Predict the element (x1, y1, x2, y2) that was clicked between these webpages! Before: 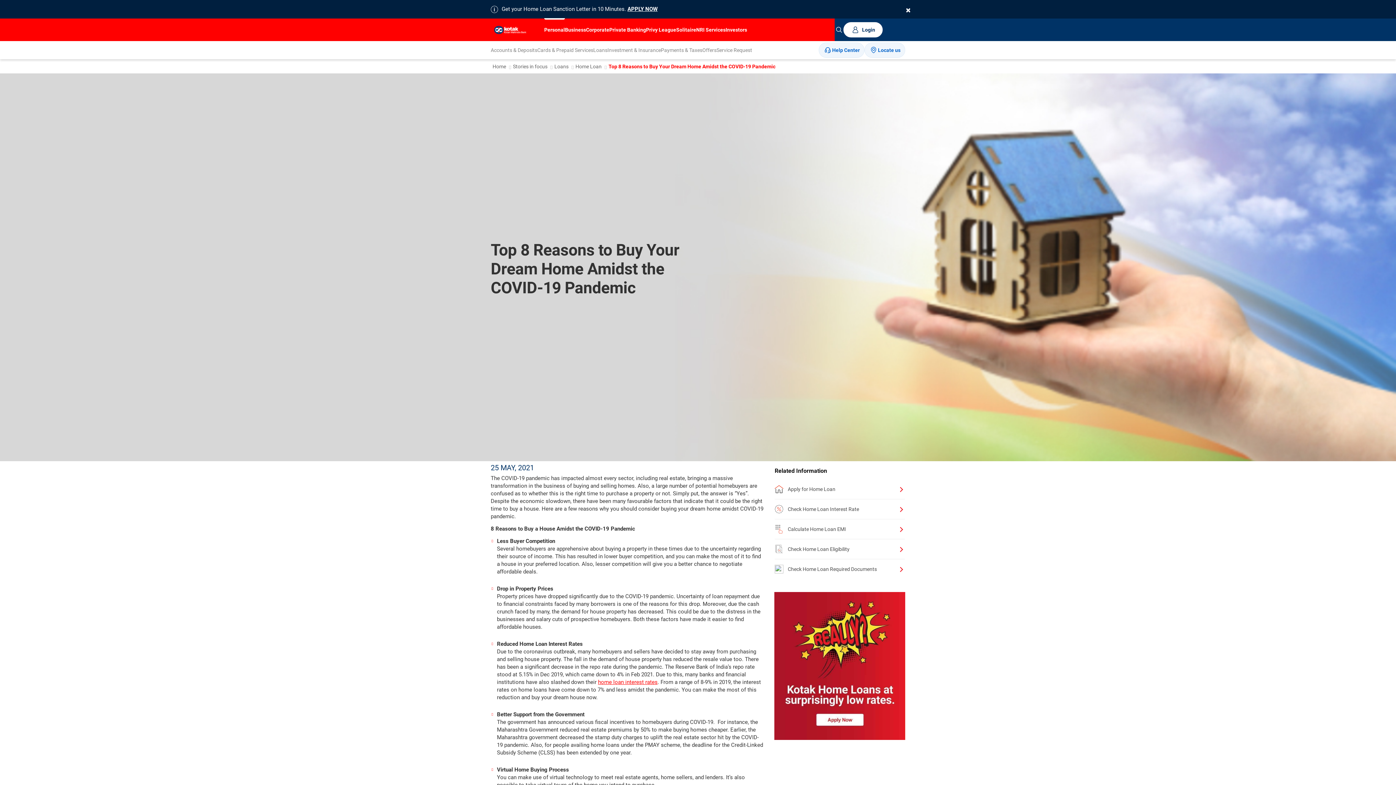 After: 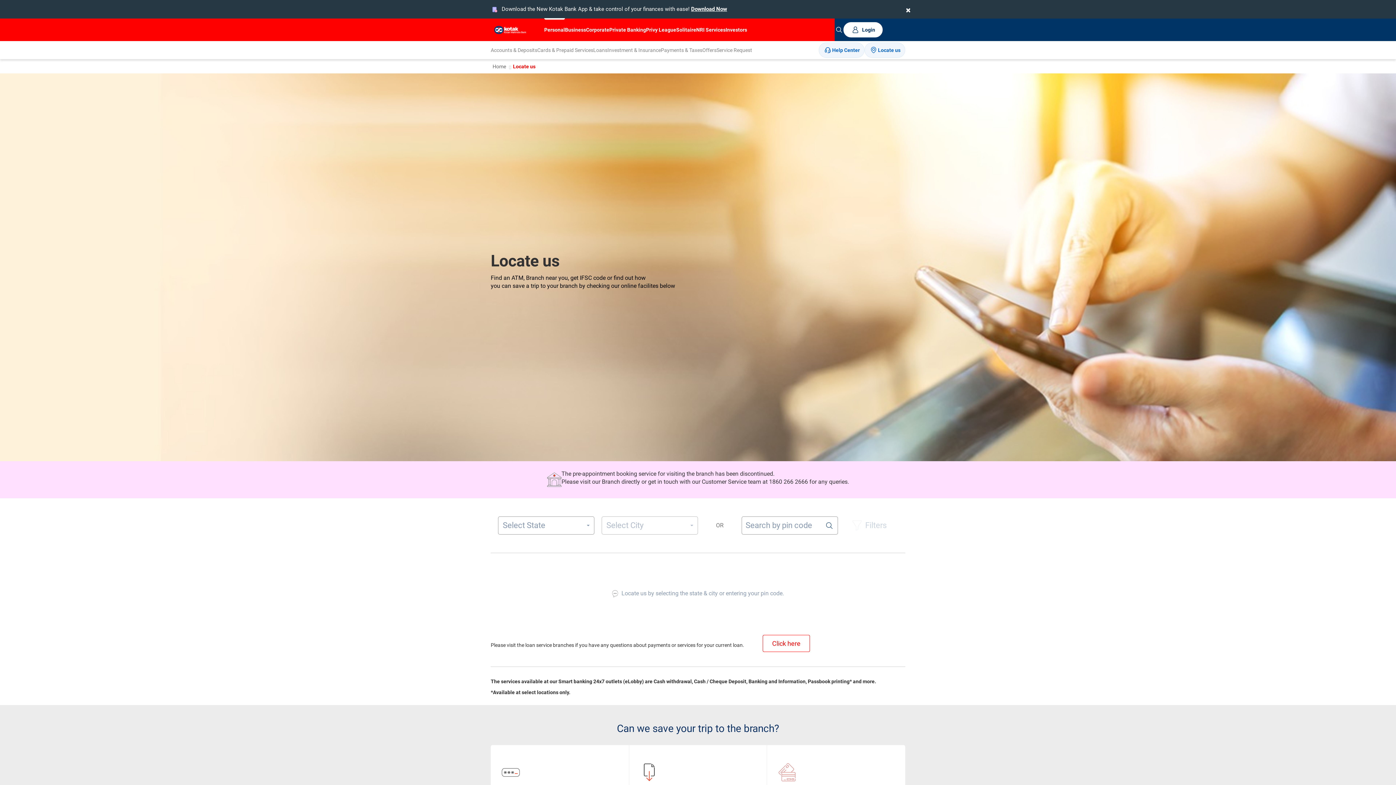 Action: label: Locate us bbox: (864, 42, 905, 57)